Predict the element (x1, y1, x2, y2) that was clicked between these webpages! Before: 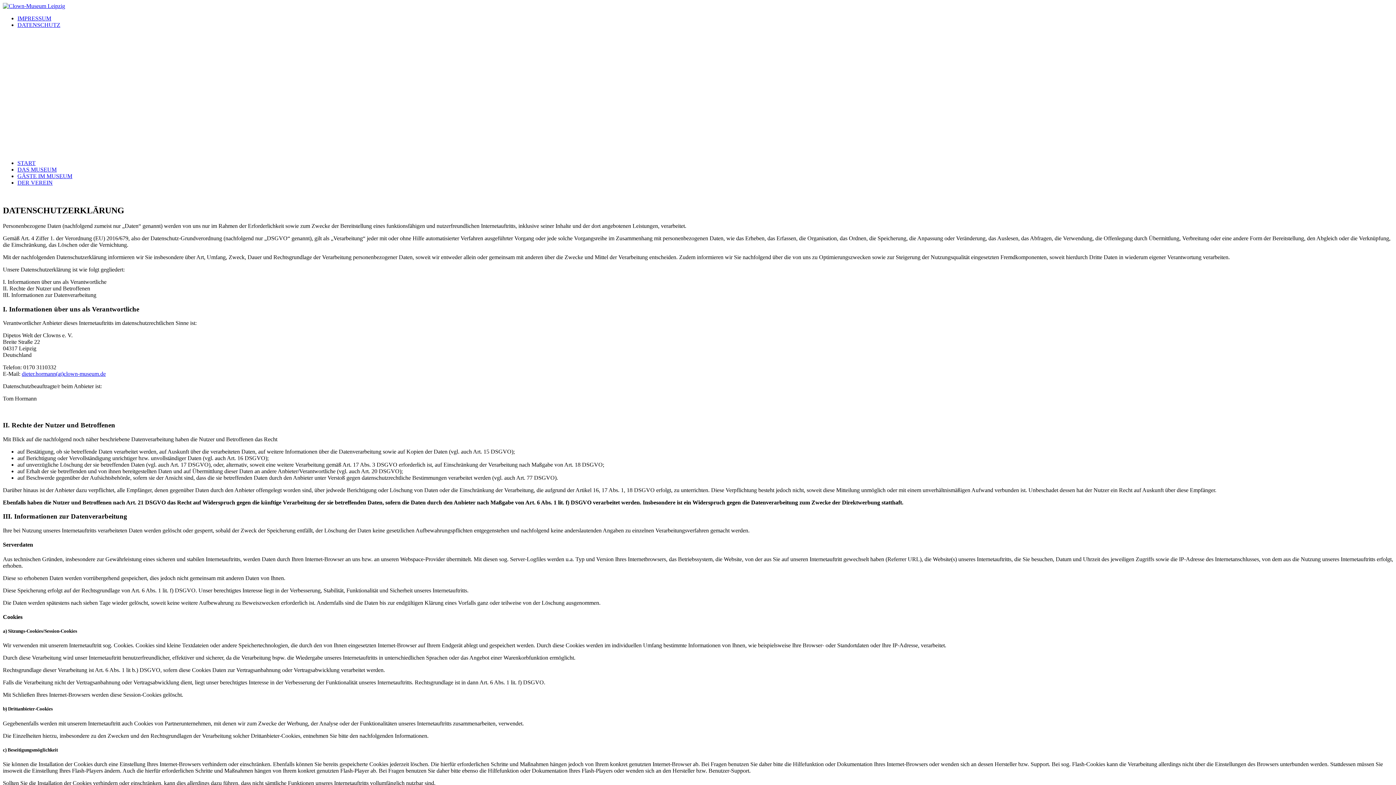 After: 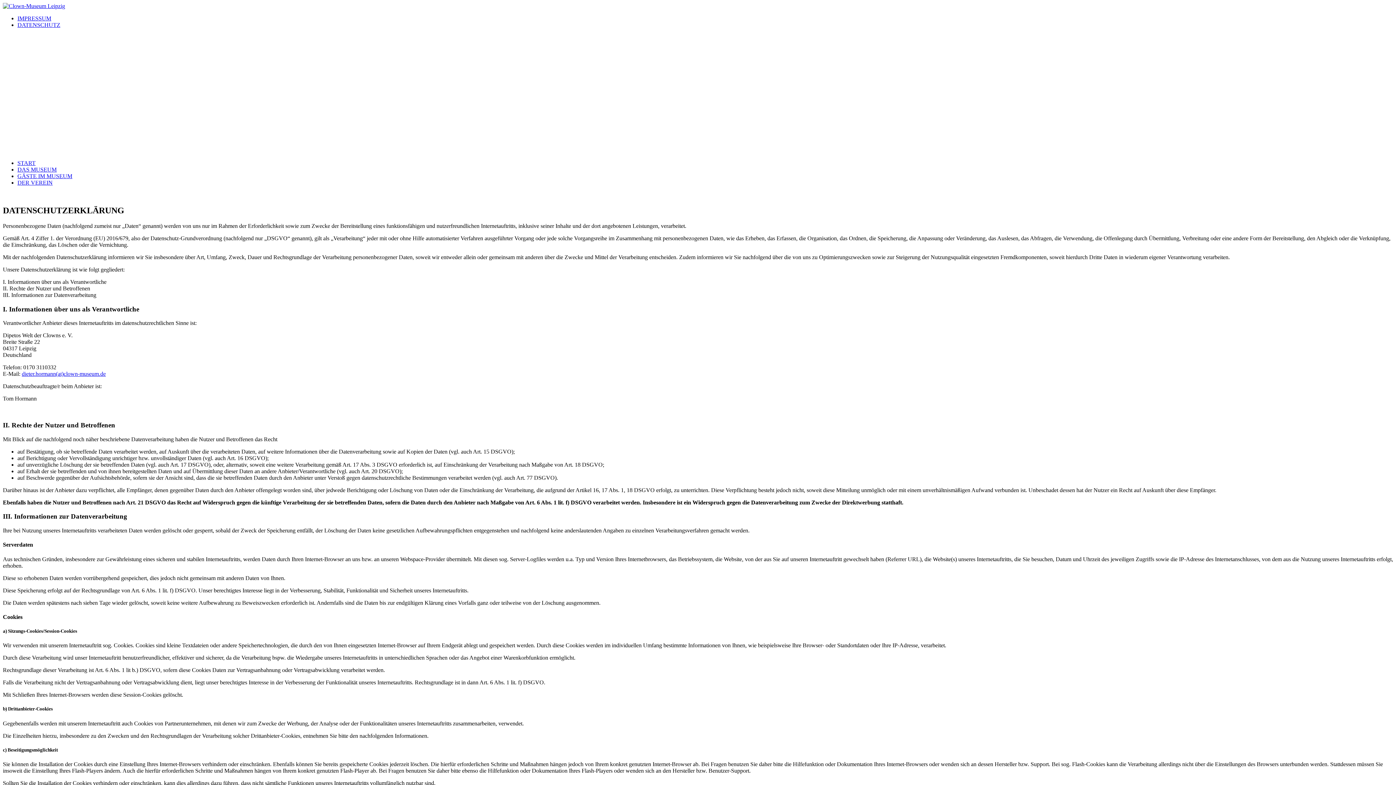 Action: label: dieter.hormann(at)clown-museum.de bbox: (21, 371, 105, 377)